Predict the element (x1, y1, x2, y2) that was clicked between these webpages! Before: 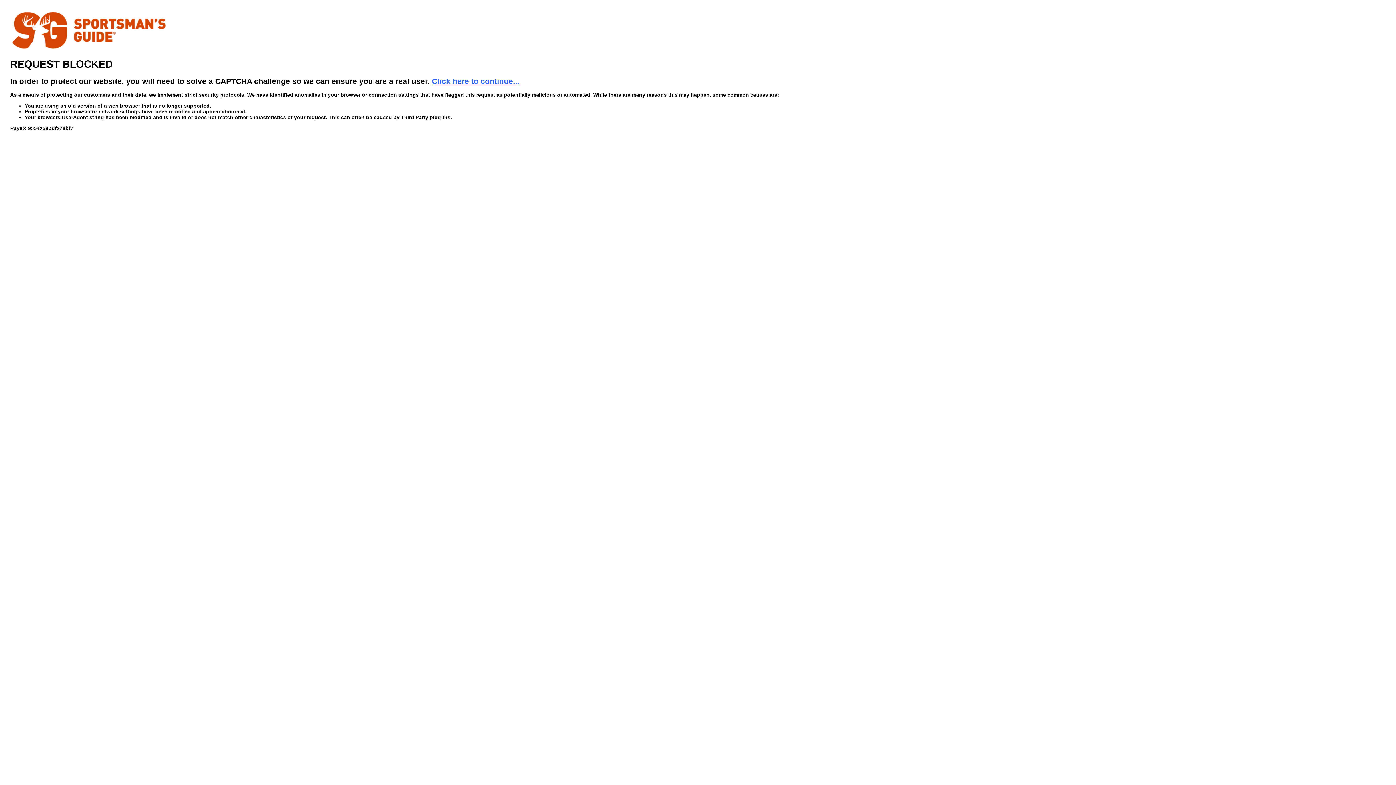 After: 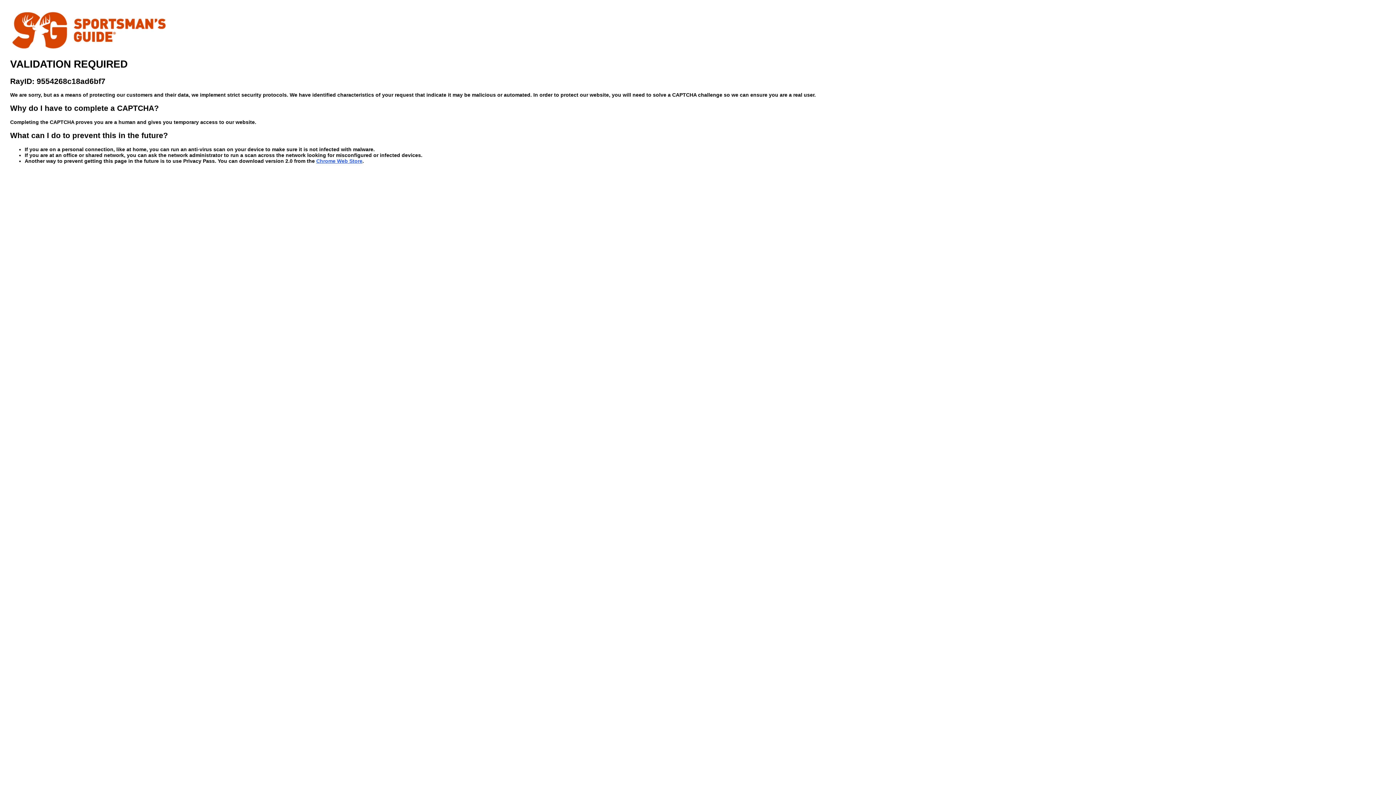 Action: bbox: (432, 76, 519, 85) label: Click here to continue...